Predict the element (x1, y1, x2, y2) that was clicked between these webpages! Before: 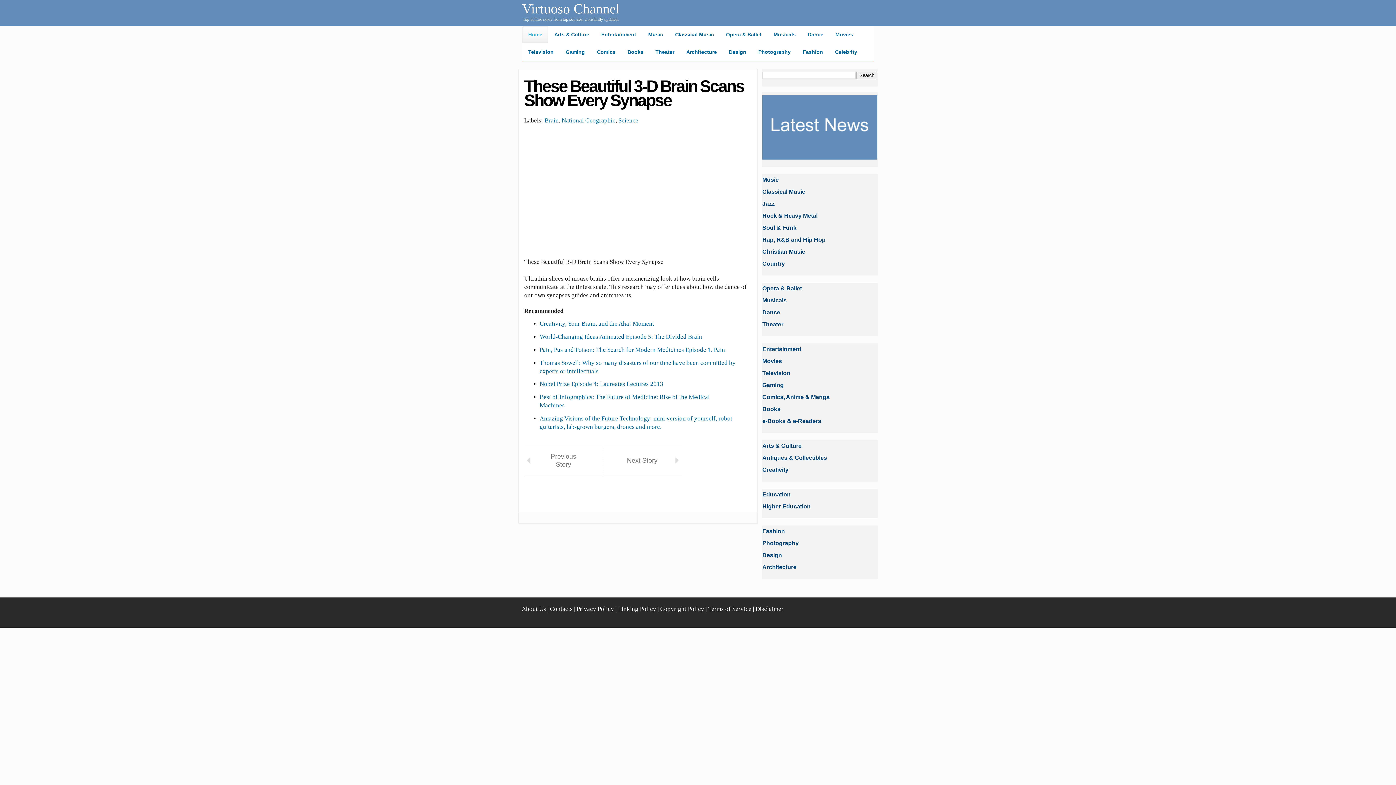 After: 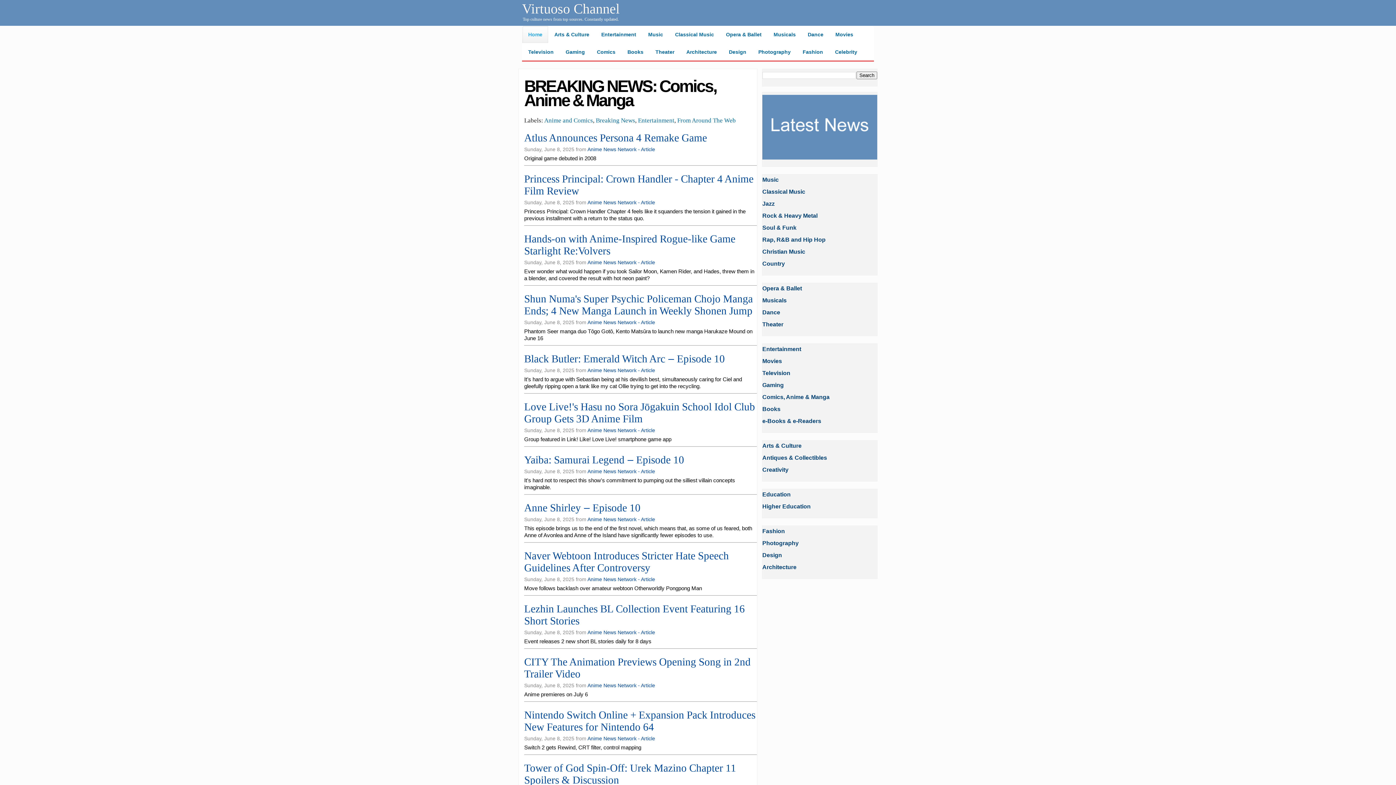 Action: bbox: (590, 43, 621, 60) label: Comics